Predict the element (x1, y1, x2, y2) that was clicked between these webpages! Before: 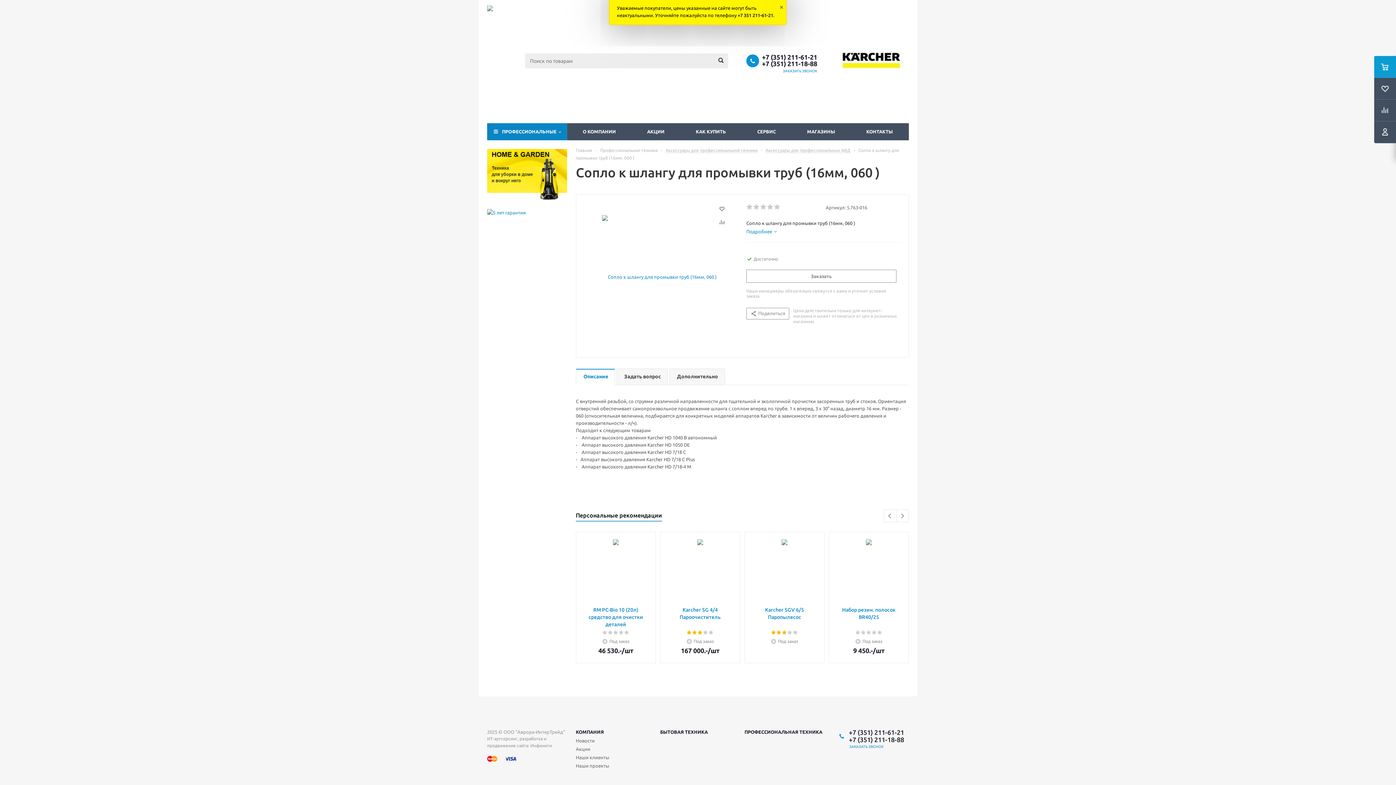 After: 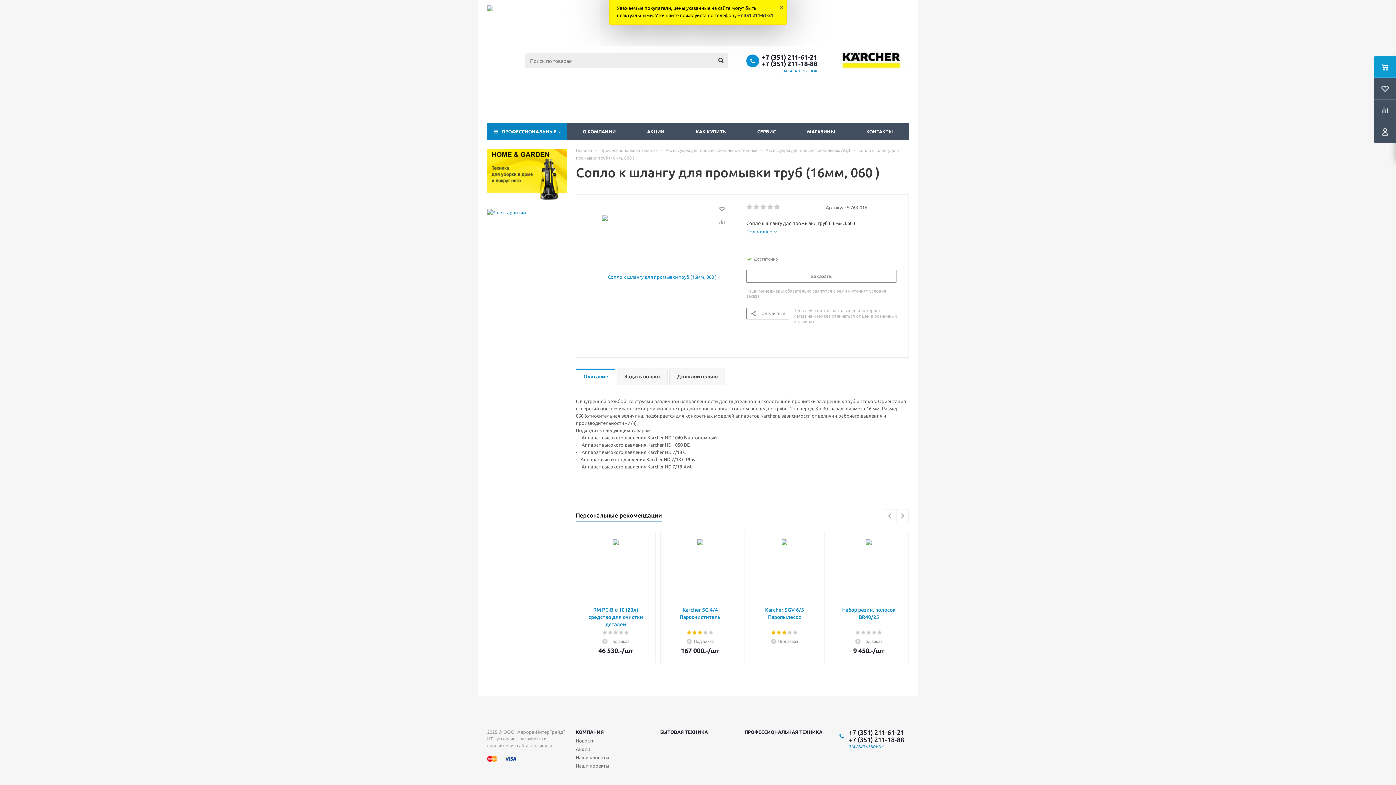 Action: bbox: (762, 60, 817, 66) label: +7 (351) 211-18-88